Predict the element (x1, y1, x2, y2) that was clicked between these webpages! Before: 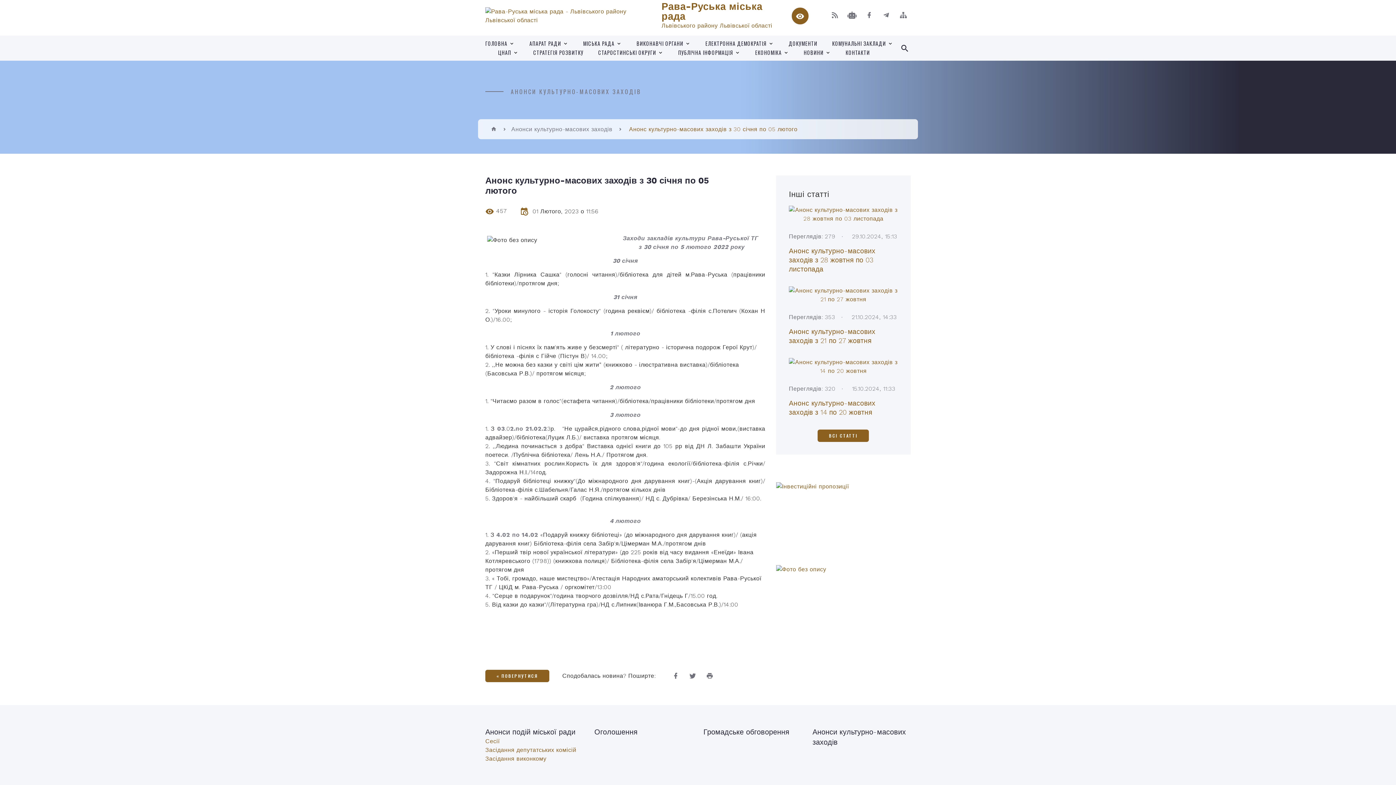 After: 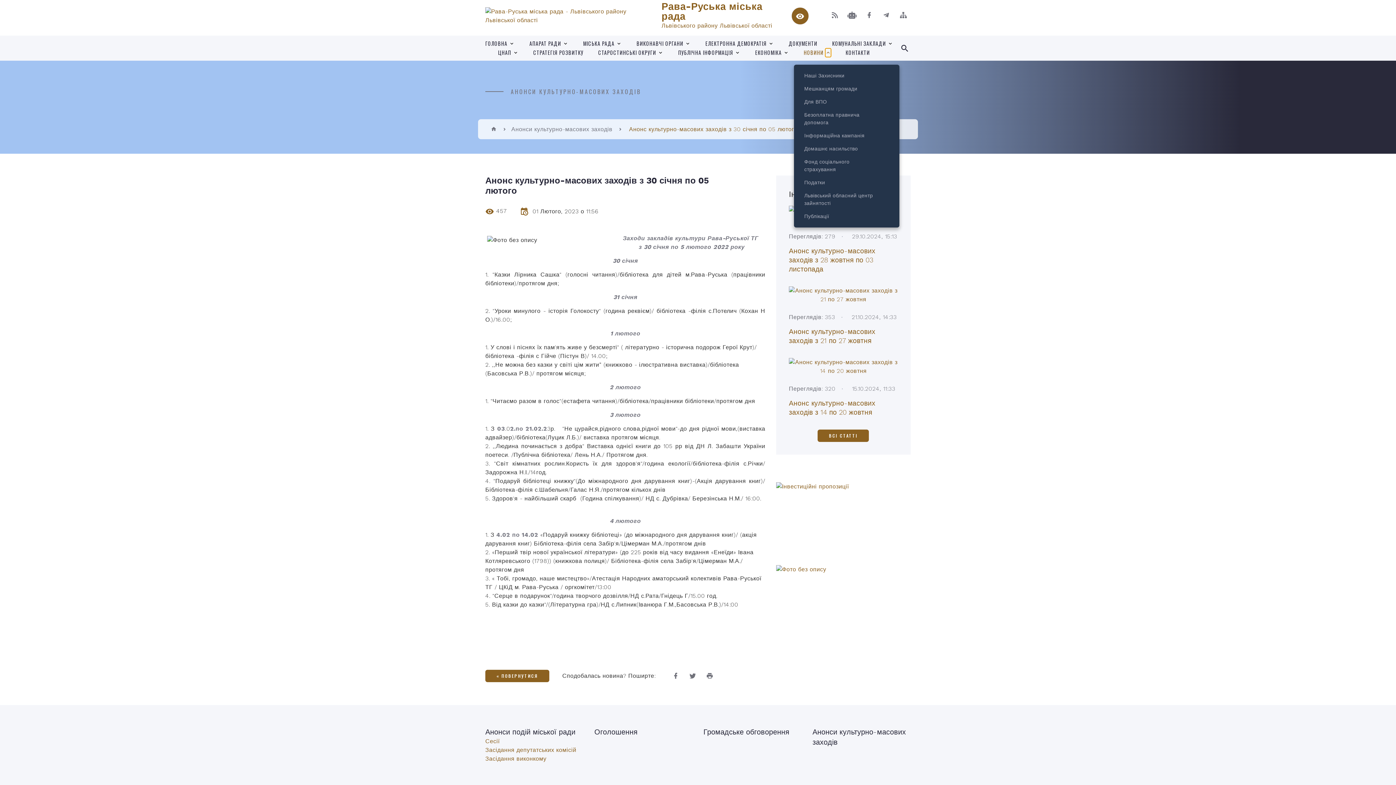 Action: bbox: (825, 48, 831, 57) label: Показати підпункти даного розділу